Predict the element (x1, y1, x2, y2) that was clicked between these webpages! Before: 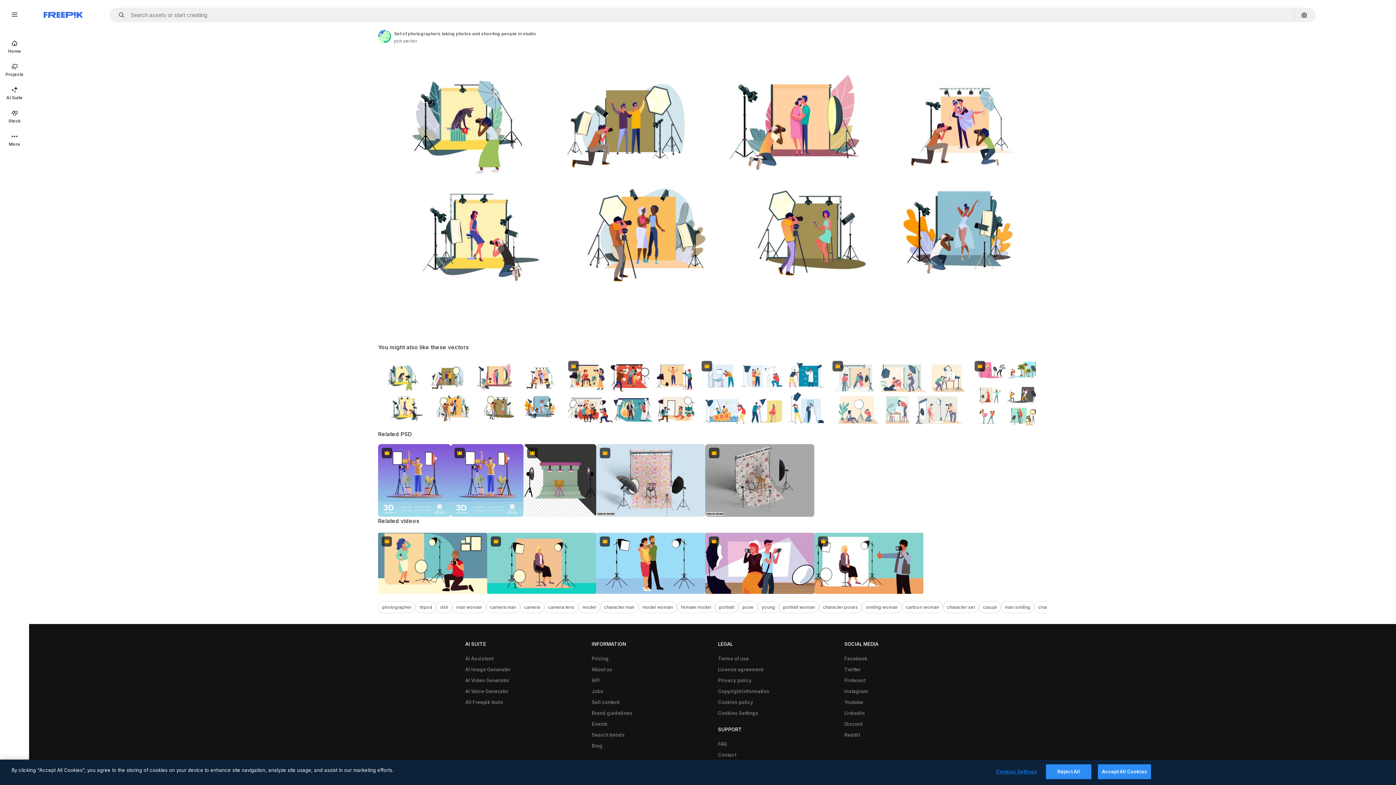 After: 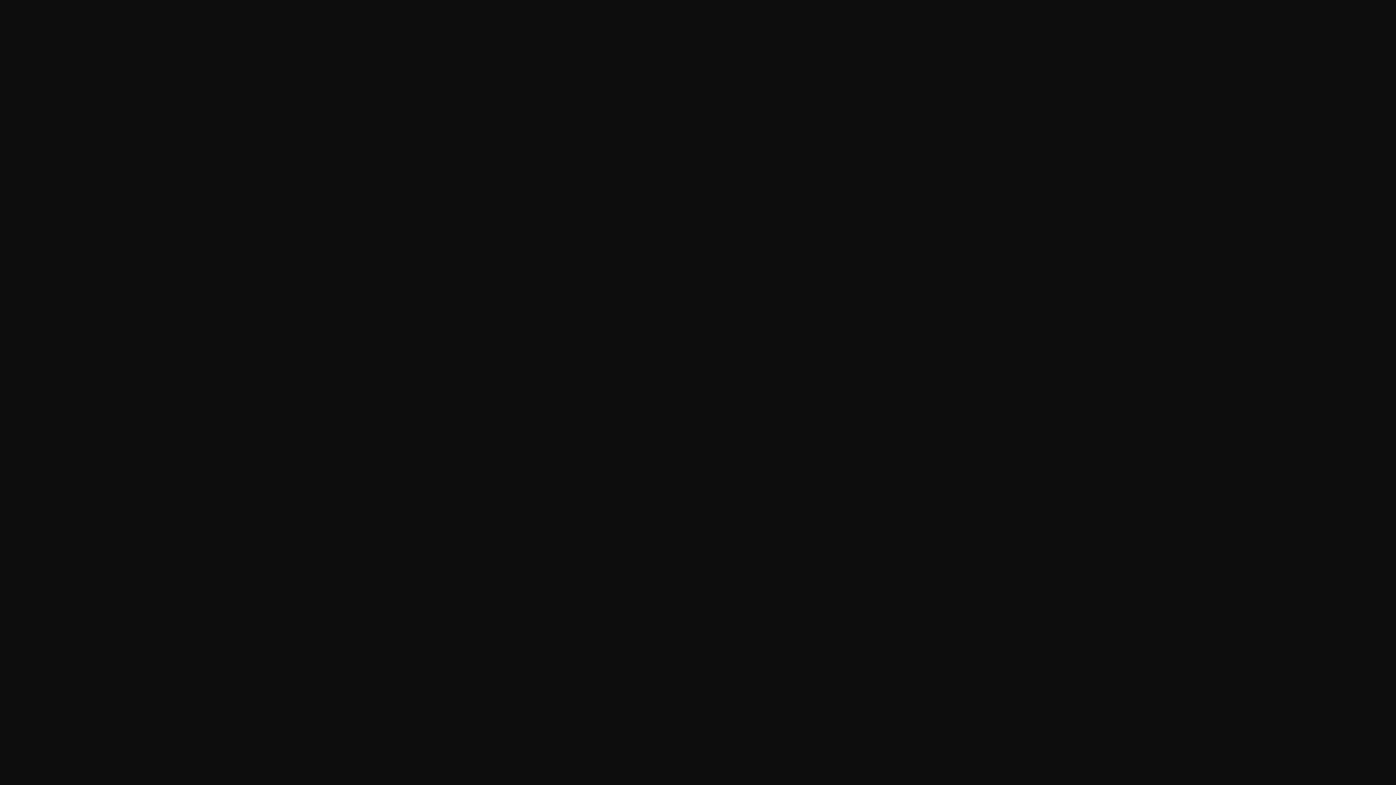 Action: bbox: (461, 653, 497, 664) label: AI Assistant